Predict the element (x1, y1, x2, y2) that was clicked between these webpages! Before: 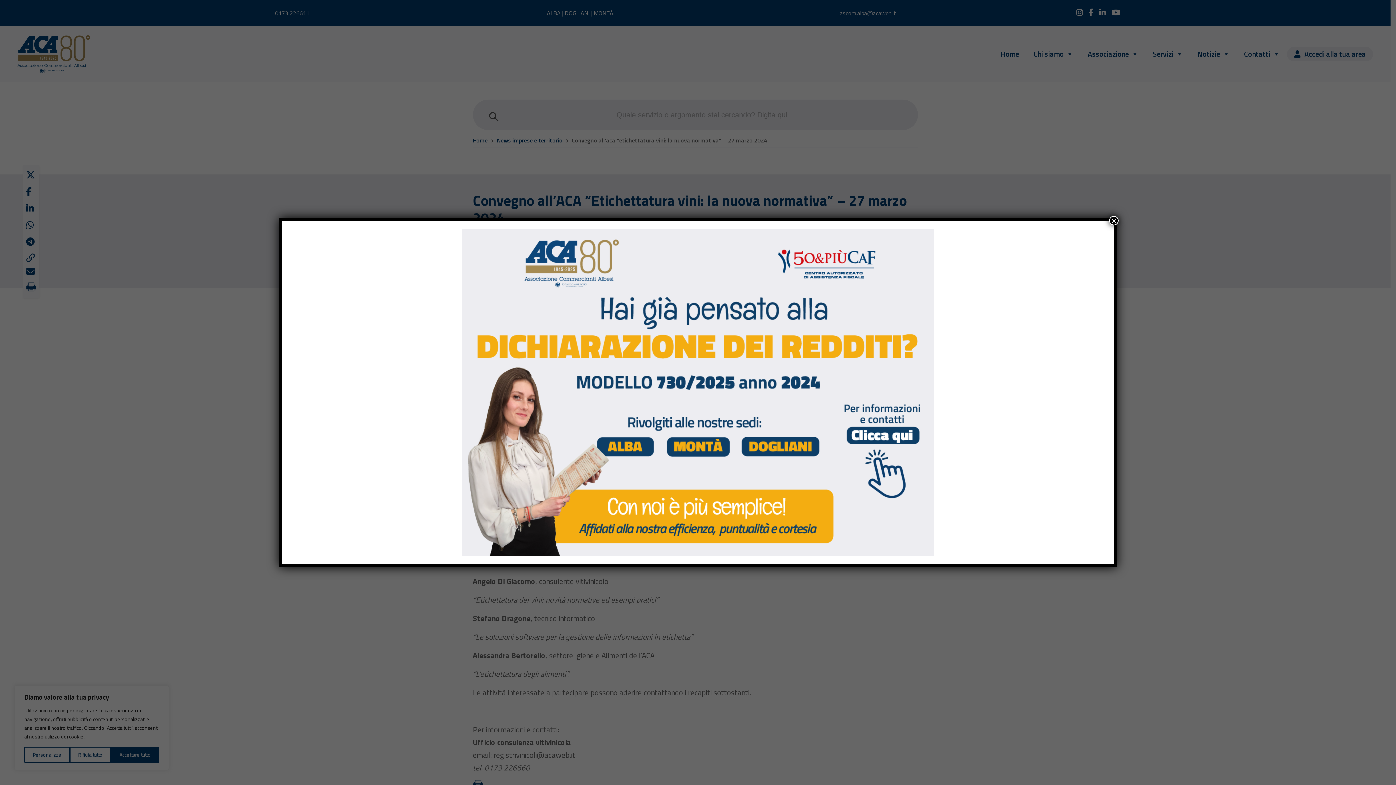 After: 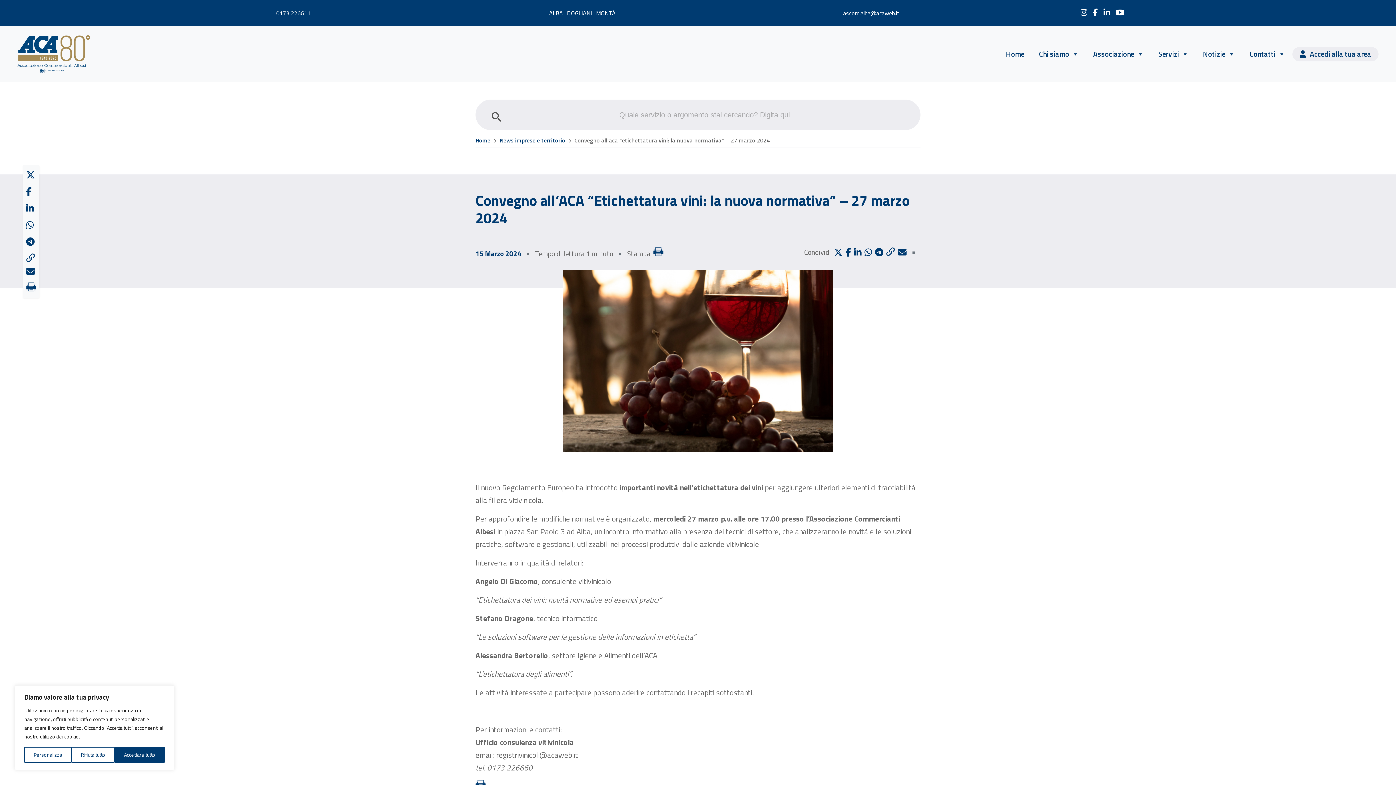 Action: bbox: (1109, 216, 1118, 225) label: Chiudi